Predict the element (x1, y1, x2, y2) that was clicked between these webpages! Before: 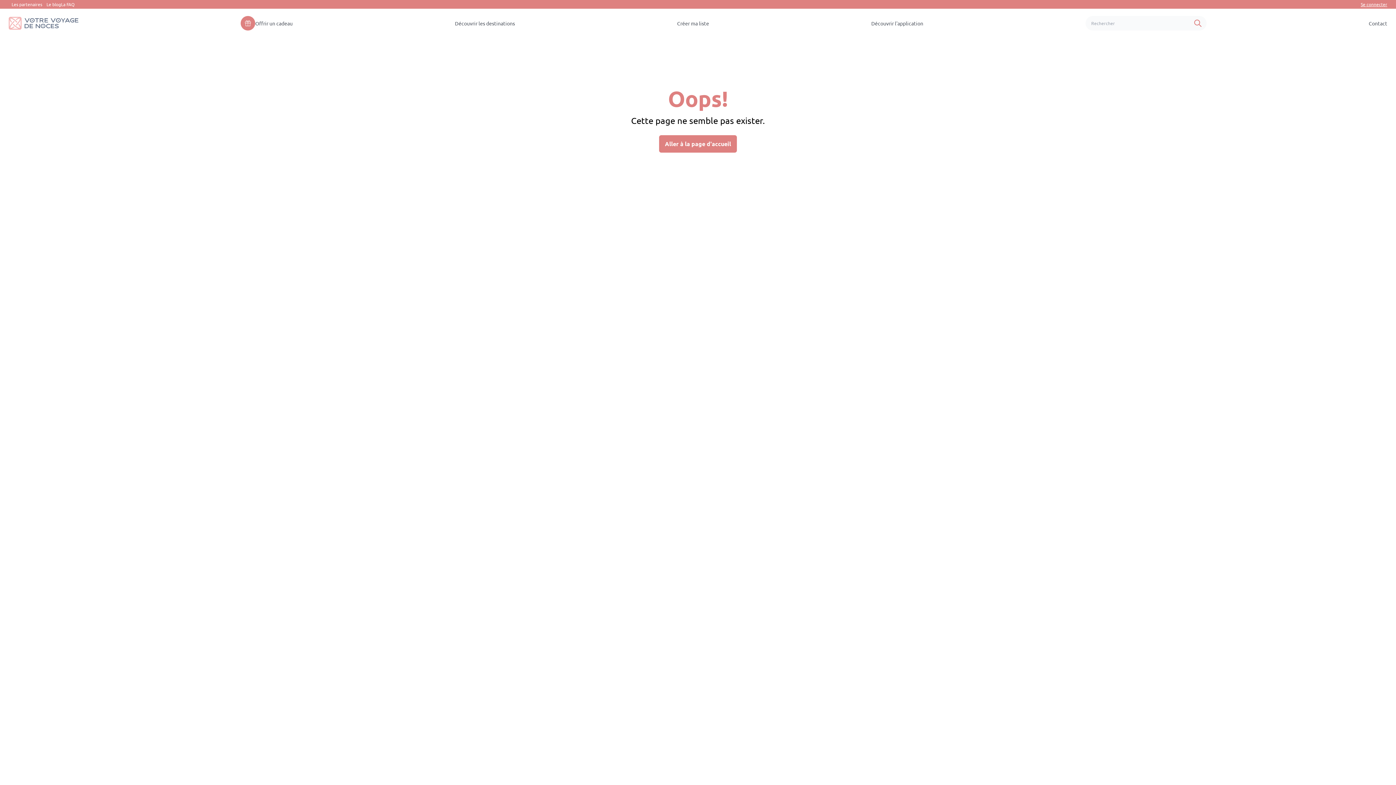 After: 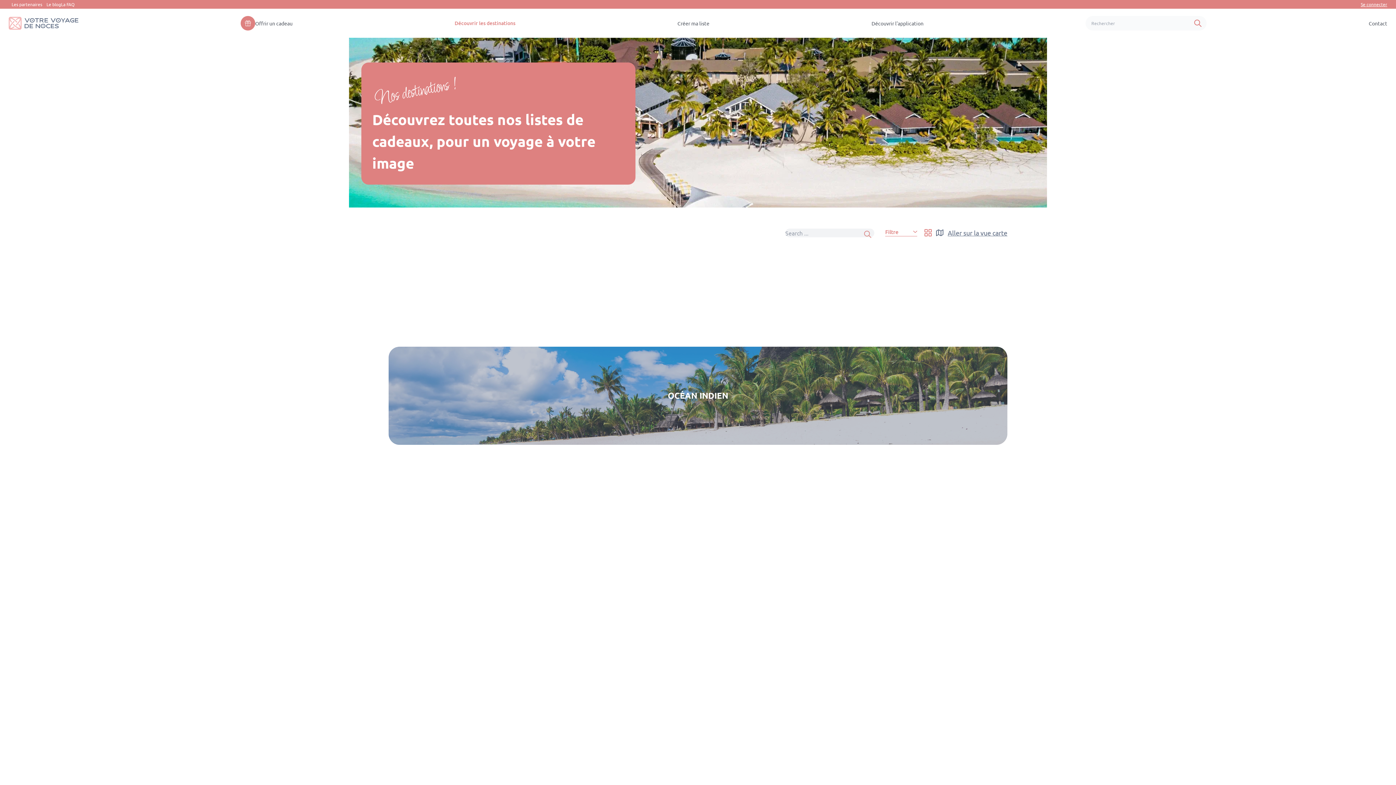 Action: label: Destinations bbox: (455, 19, 515, 26)